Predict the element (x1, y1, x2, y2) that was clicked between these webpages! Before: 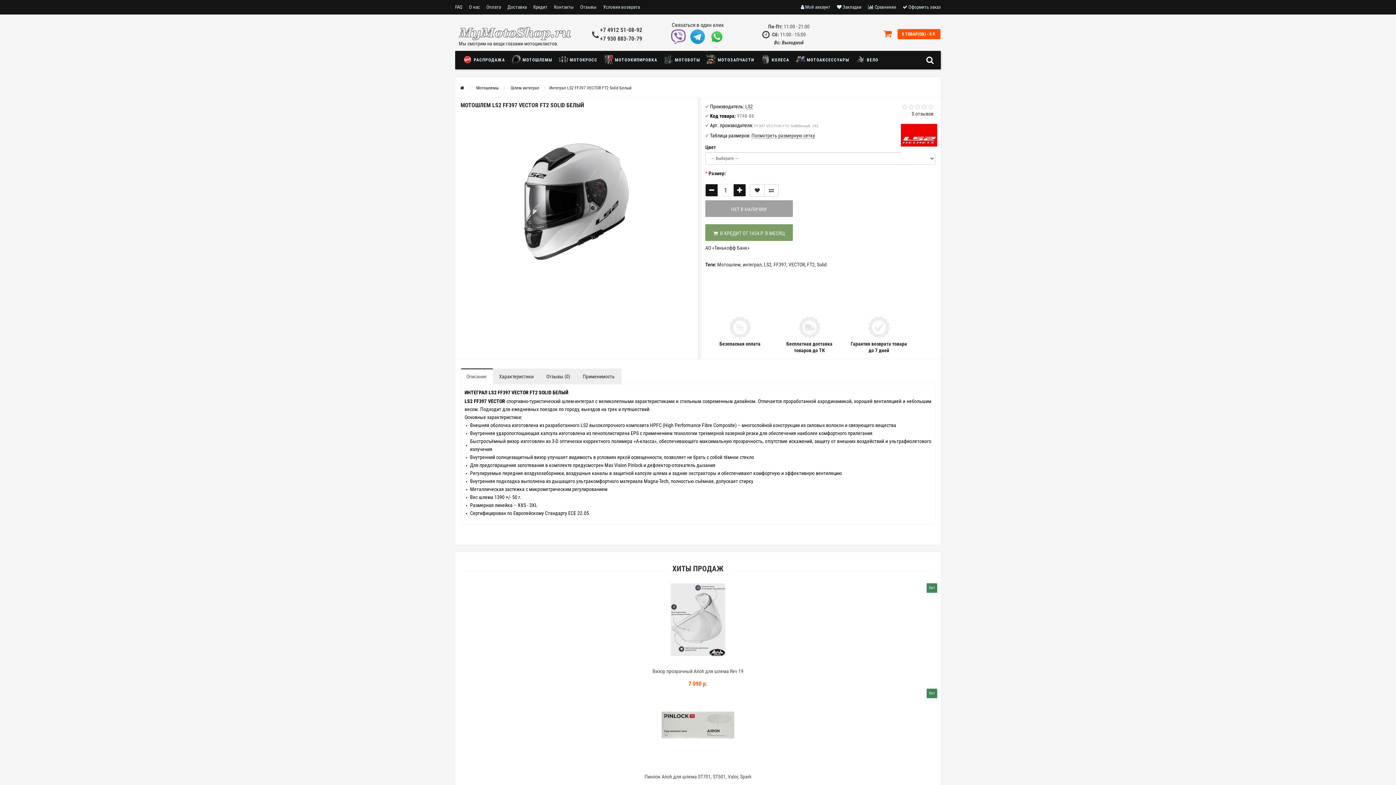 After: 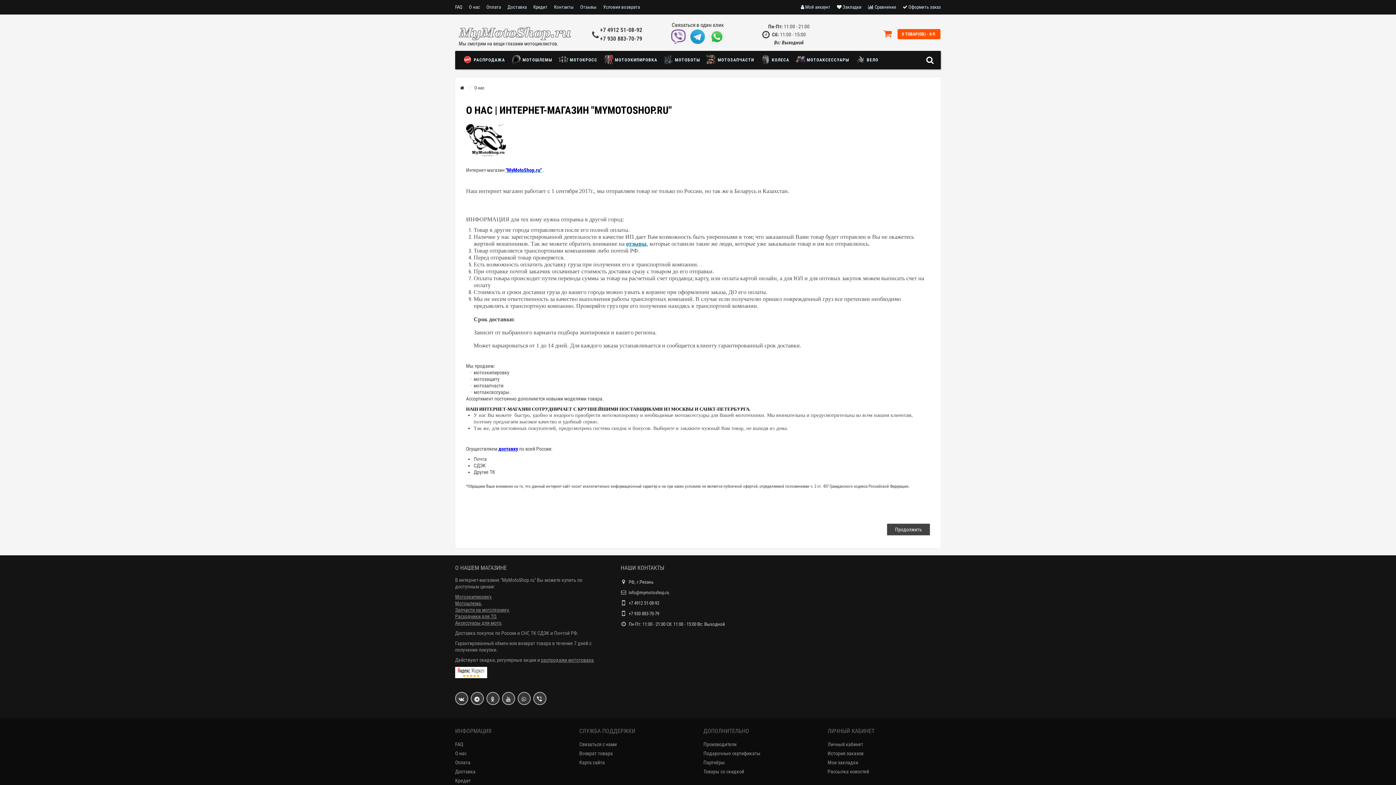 Action: bbox: (469, 0, 486, 14) label: О нас